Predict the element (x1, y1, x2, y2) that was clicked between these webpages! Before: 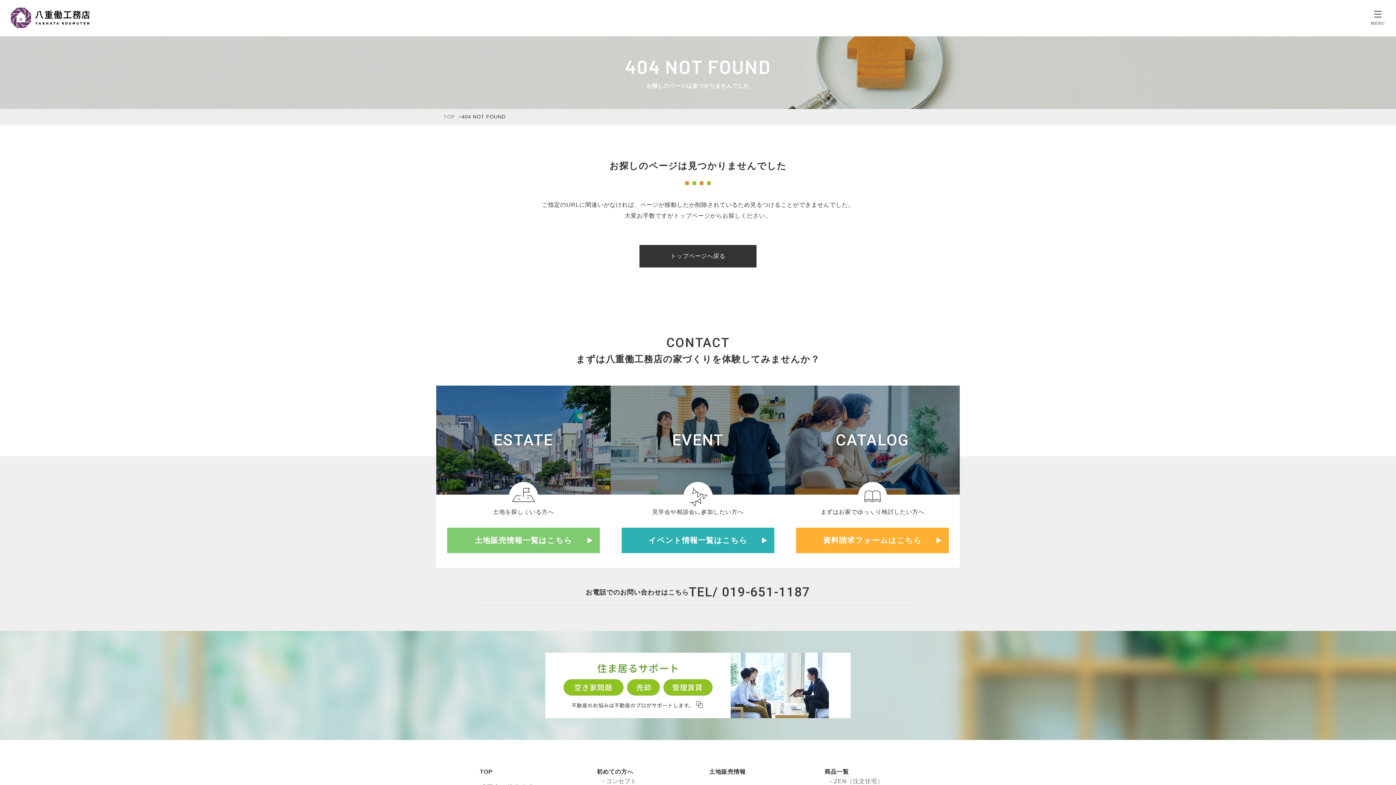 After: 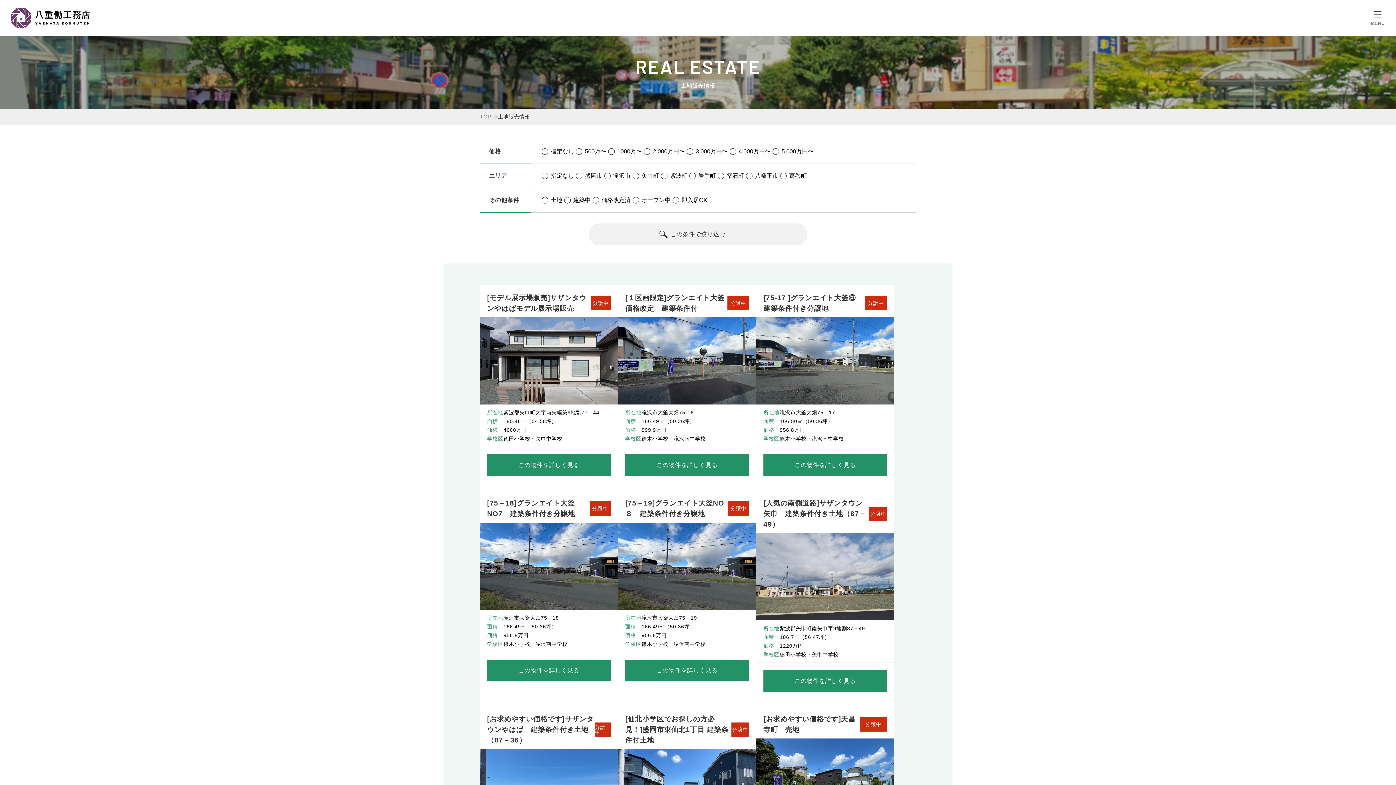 Action: bbox: (436, 385, 610, 568)